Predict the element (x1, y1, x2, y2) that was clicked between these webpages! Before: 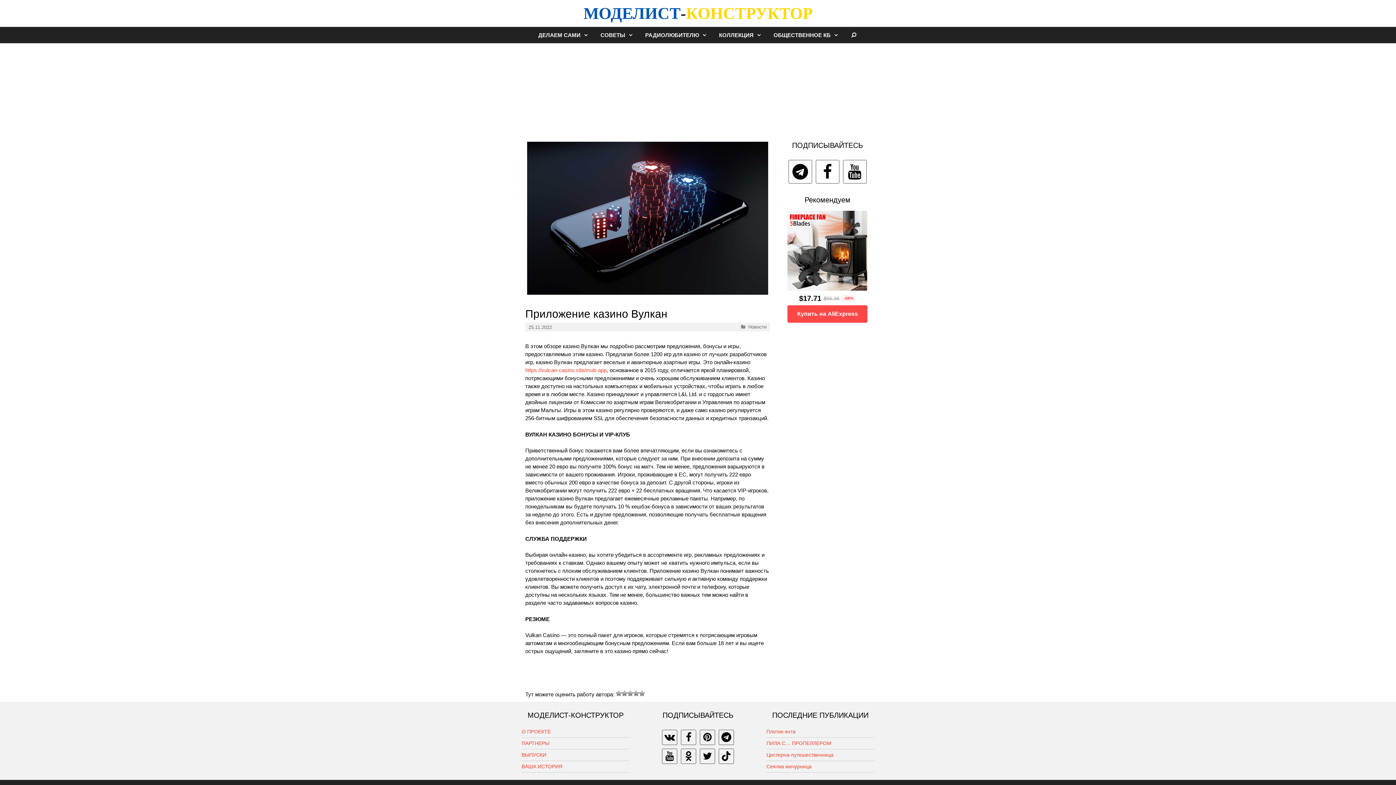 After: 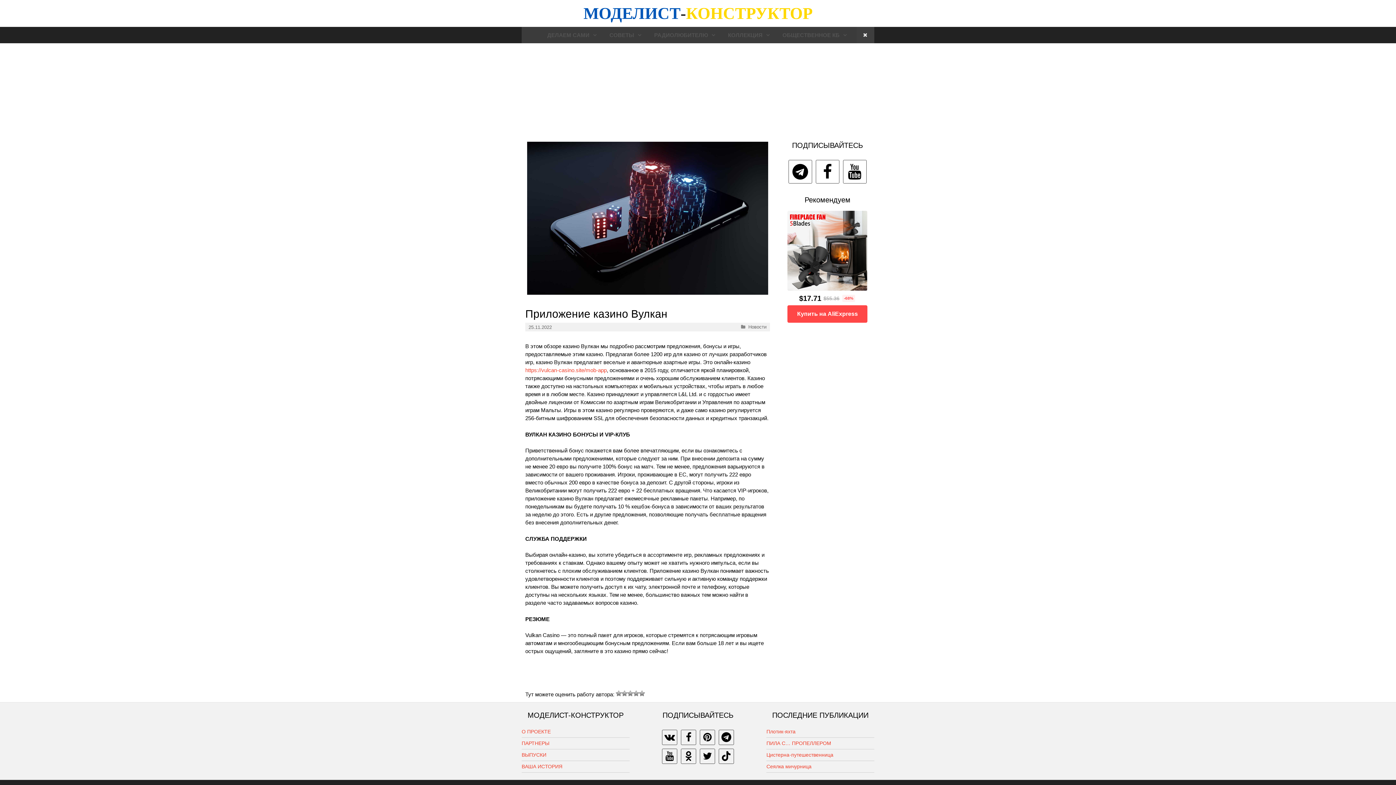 Action: label: НАЙТИ bbox: (845, 26, 863, 43)